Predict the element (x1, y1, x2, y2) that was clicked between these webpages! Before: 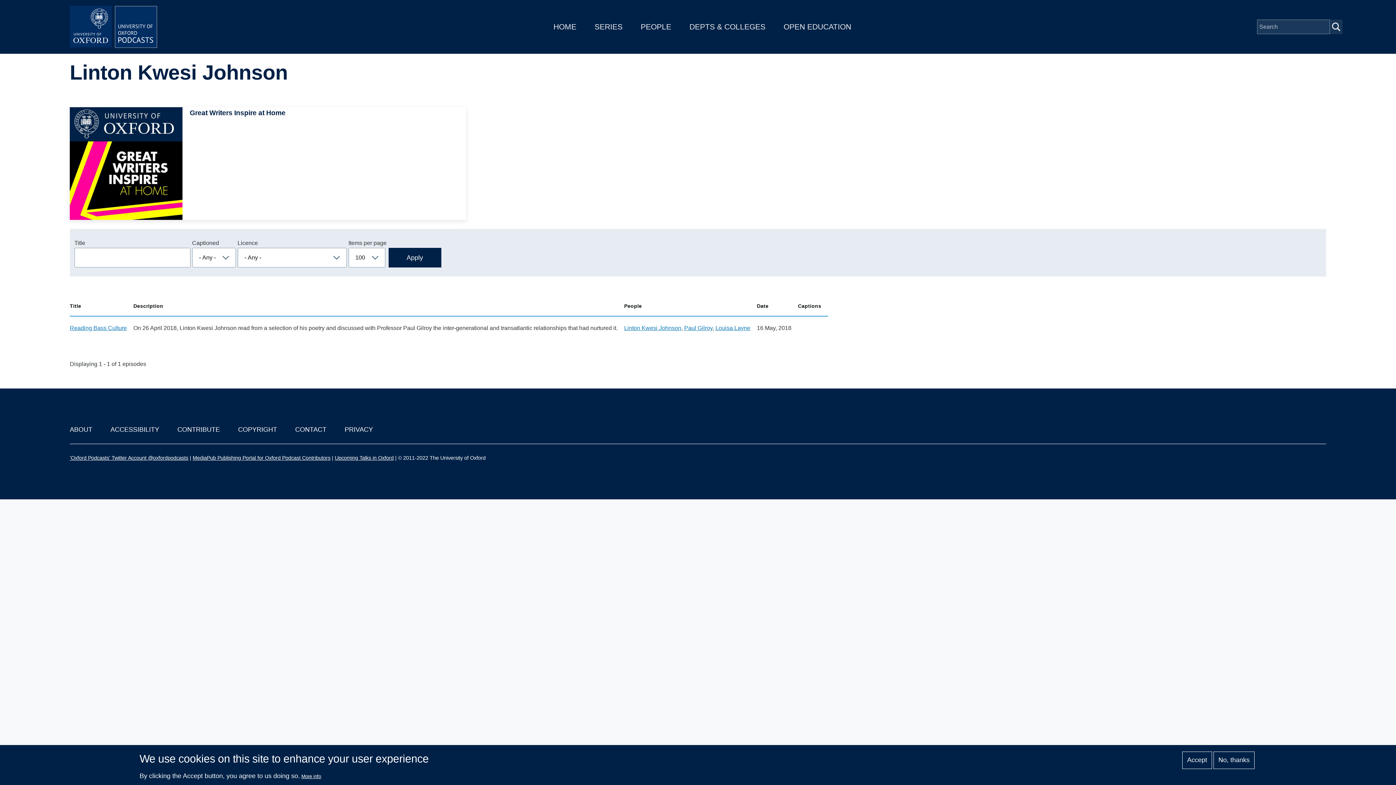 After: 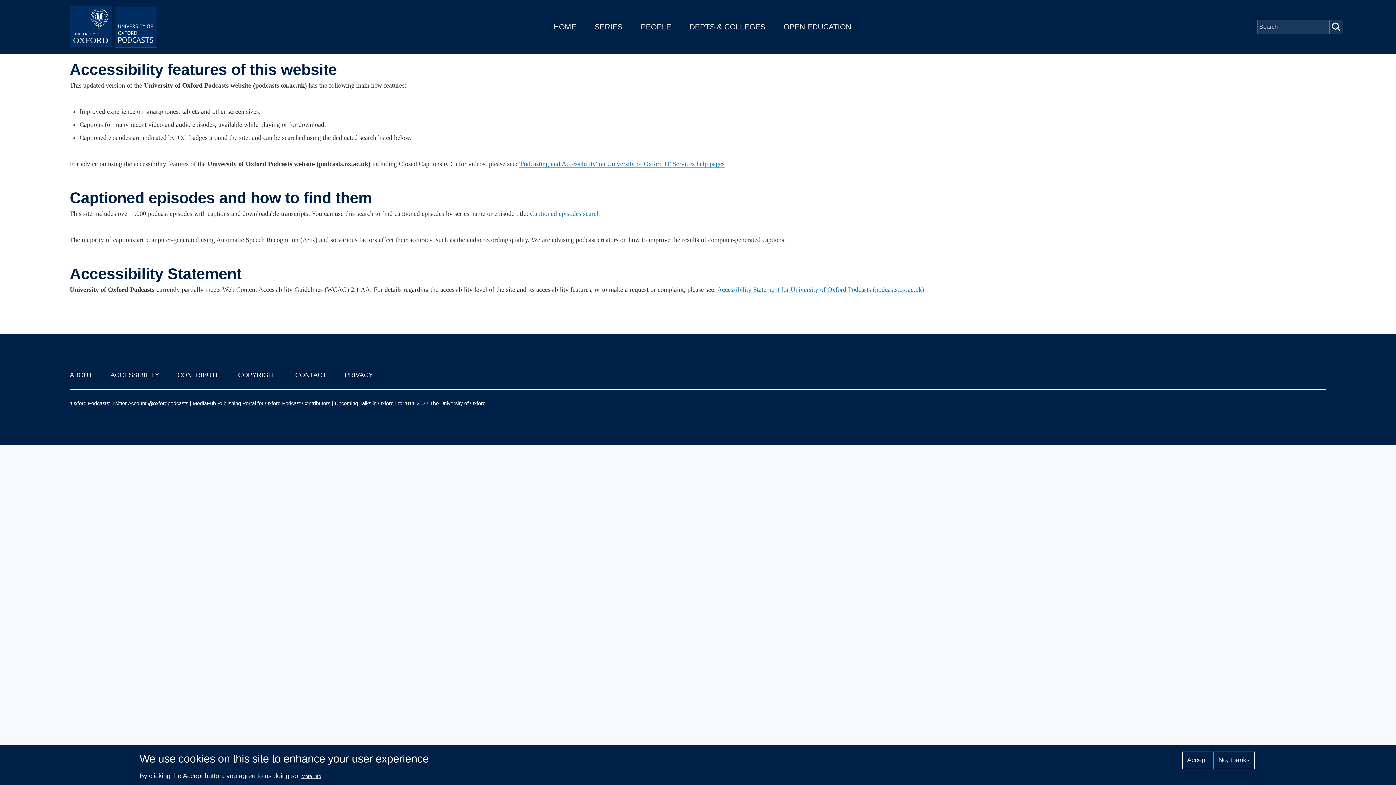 Action: bbox: (110, 426, 159, 433) label: ACCESSIBILITY